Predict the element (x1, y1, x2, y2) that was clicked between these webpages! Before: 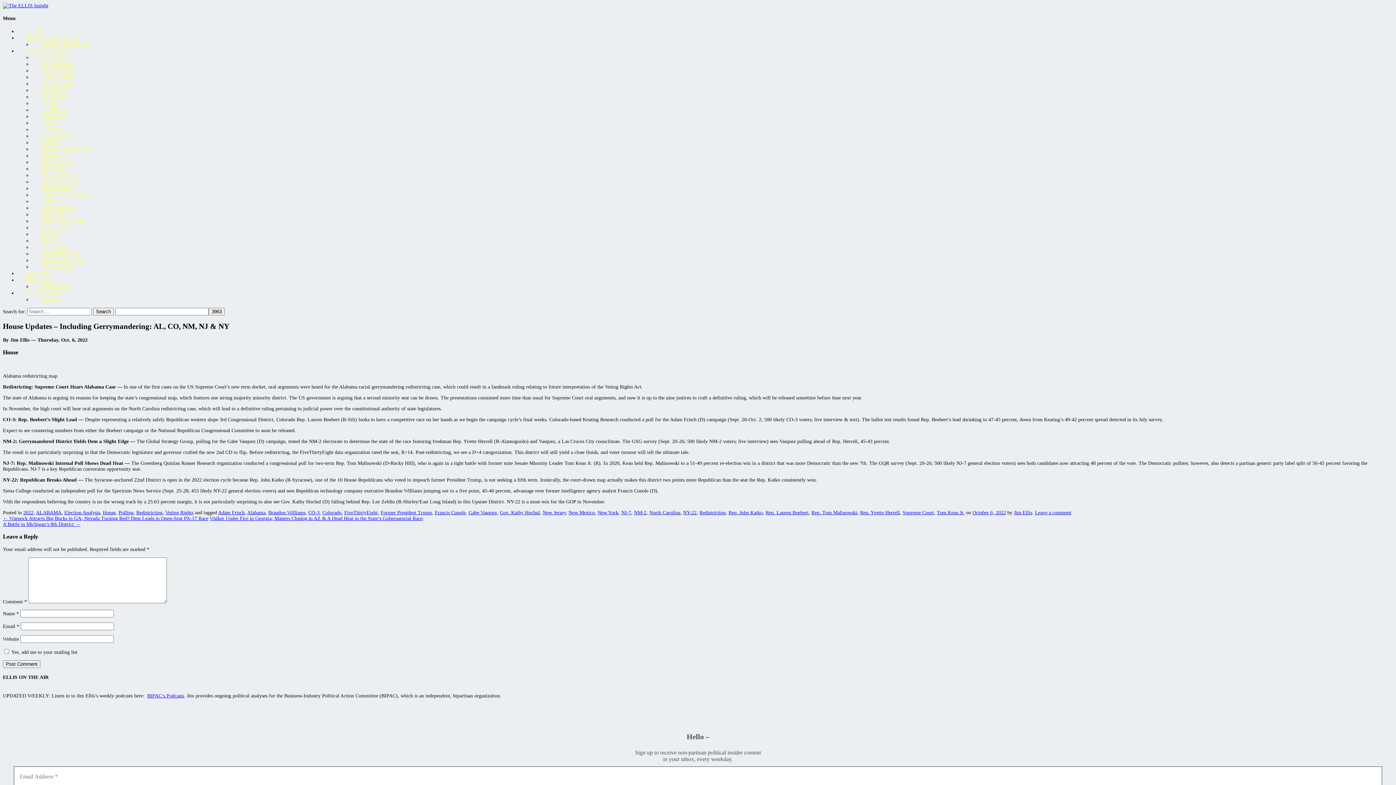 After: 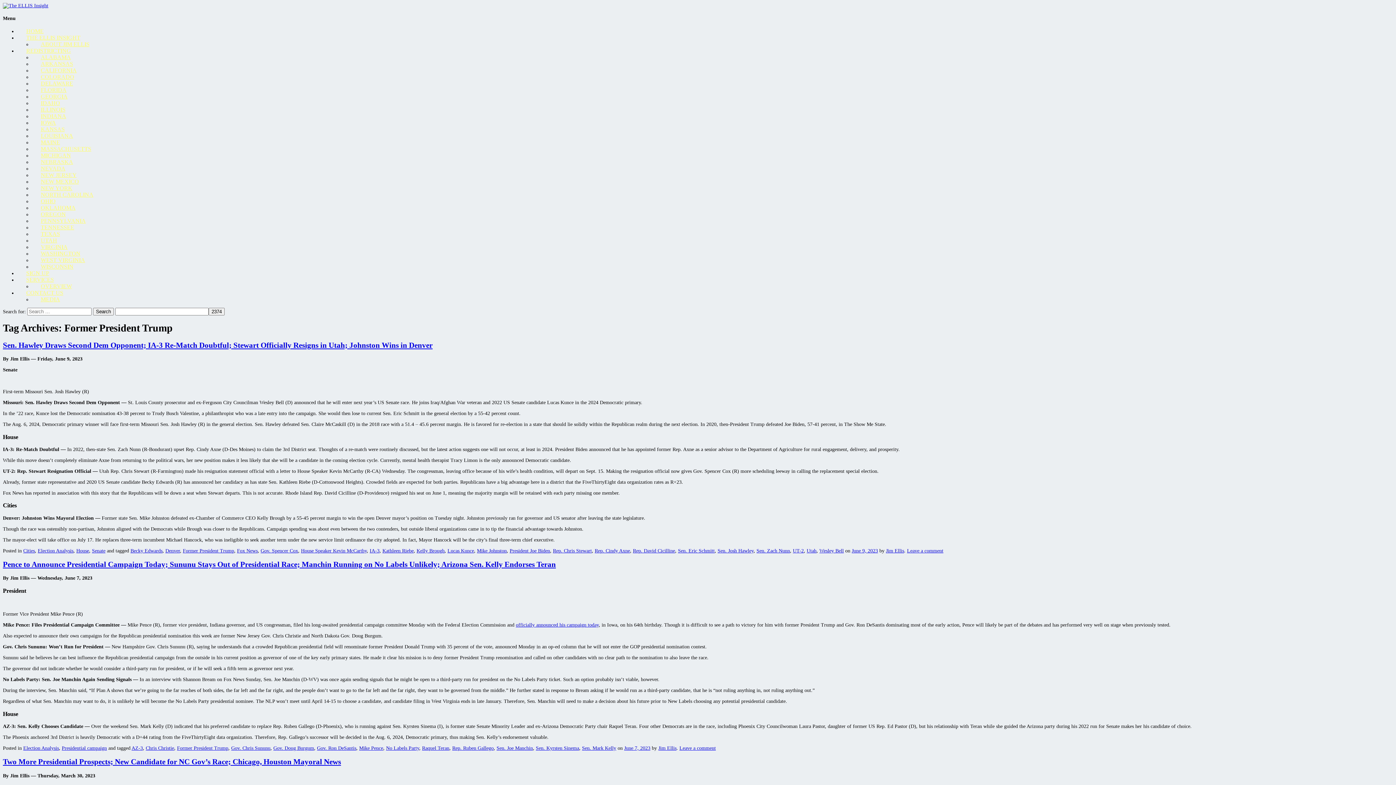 Action: bbox: (380, 510, 432, 515) label: Former President Trump